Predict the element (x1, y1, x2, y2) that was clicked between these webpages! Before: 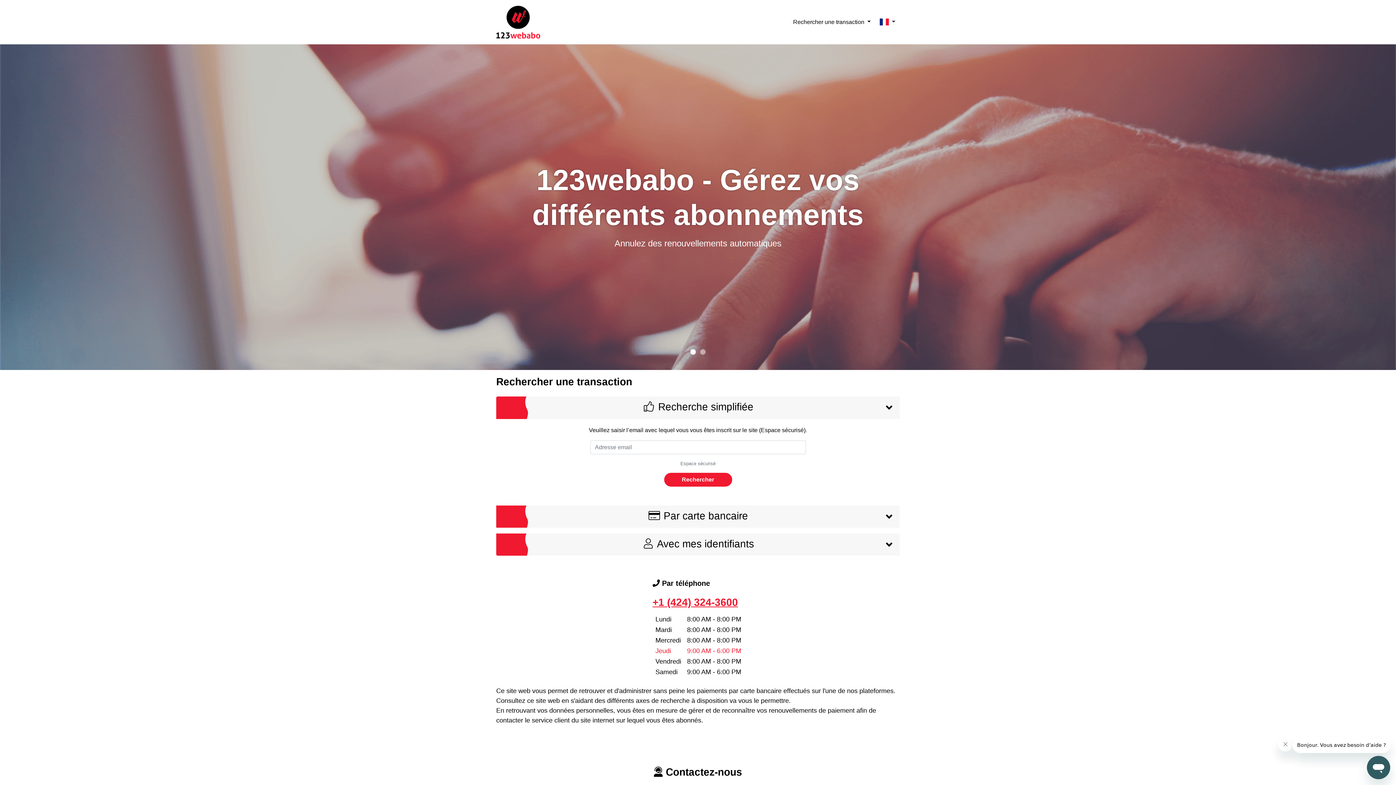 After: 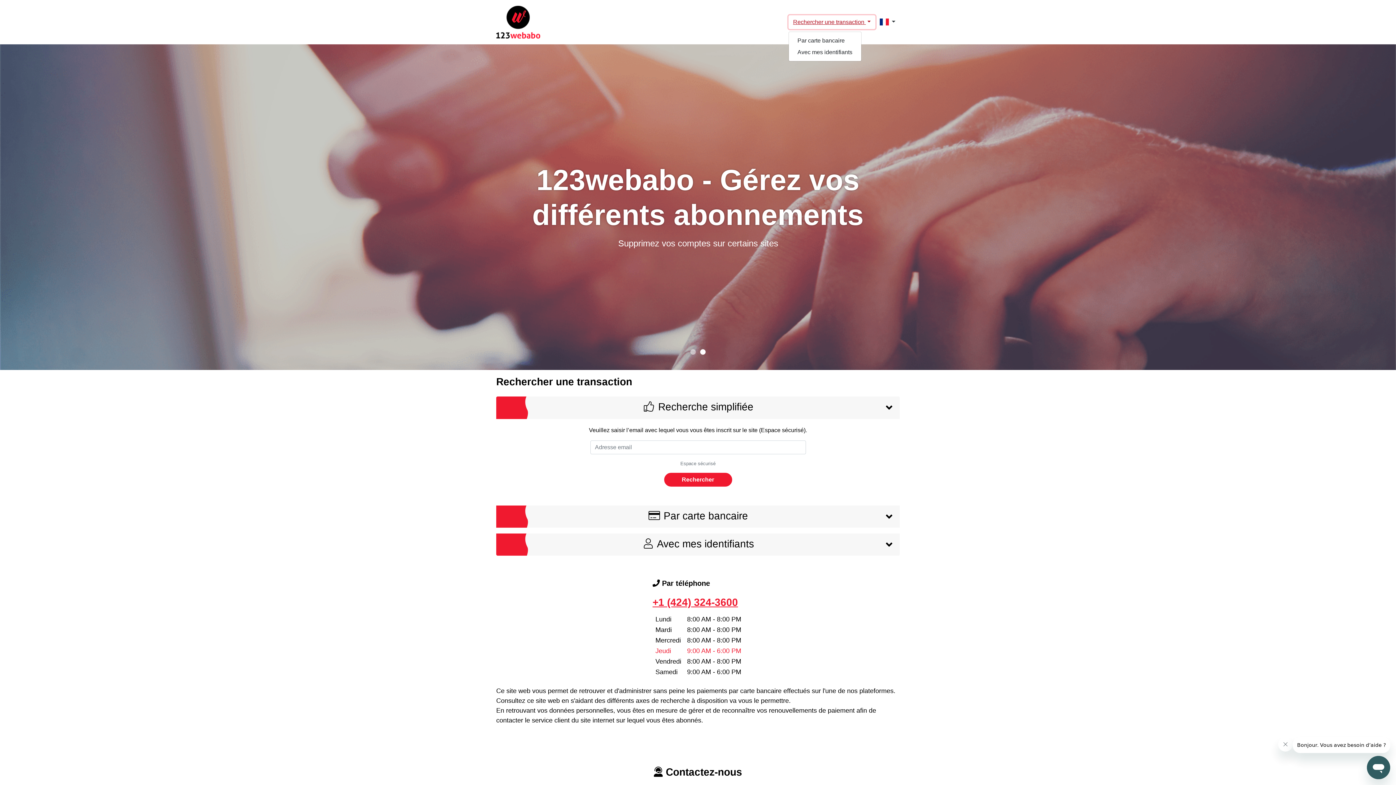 Action: label: Rechercher une transaction  bbox: (788, 15, 875, 29)